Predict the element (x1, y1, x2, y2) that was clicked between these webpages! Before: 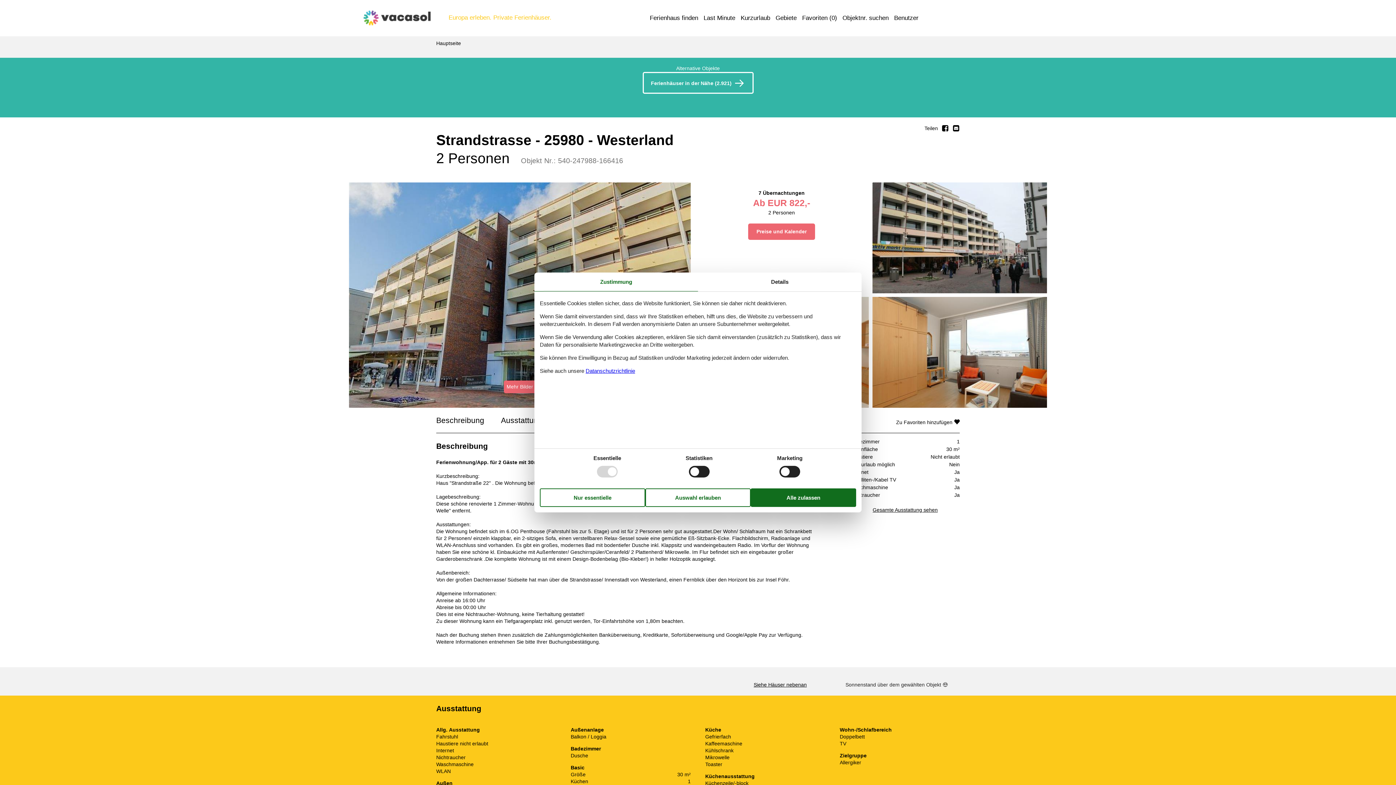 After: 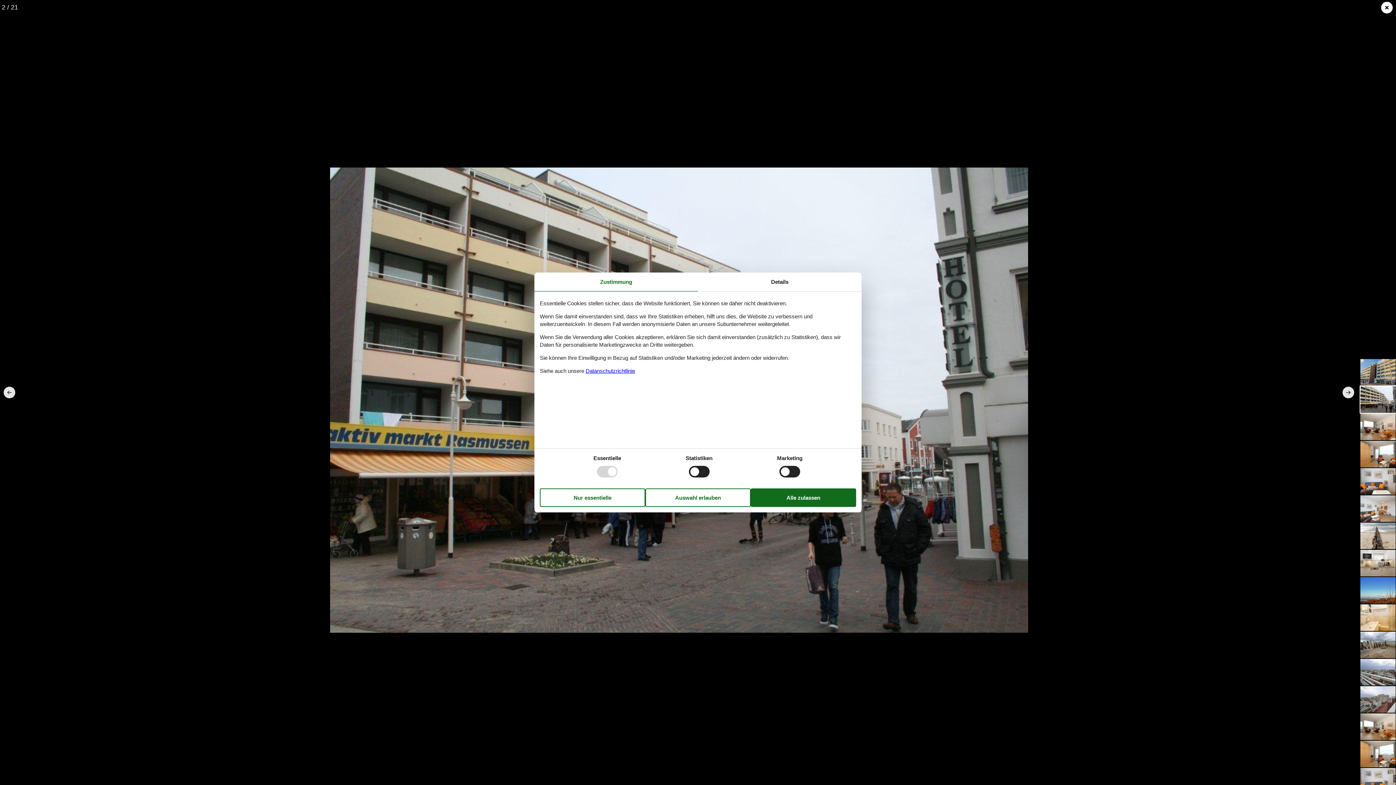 Action: bbox: (872, 182, 1047, 293)